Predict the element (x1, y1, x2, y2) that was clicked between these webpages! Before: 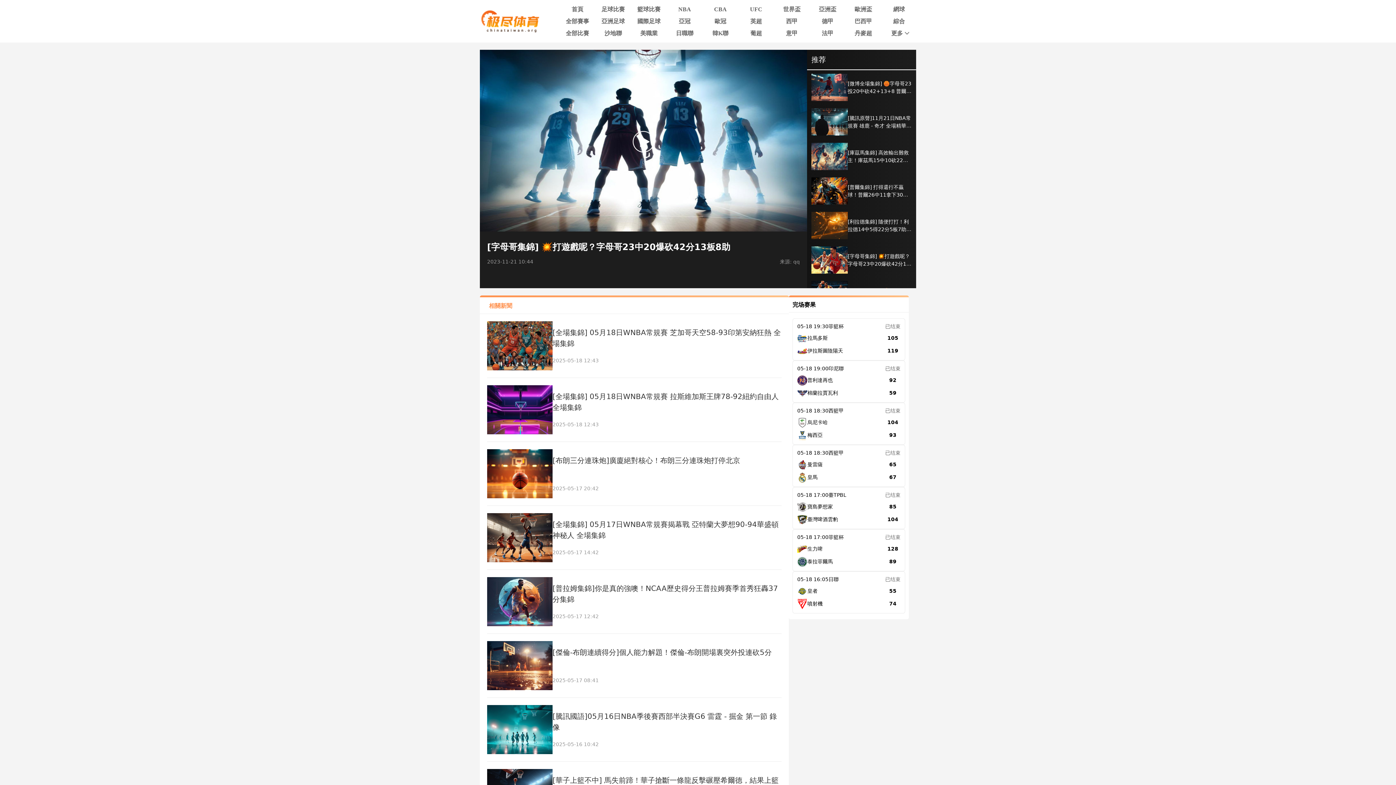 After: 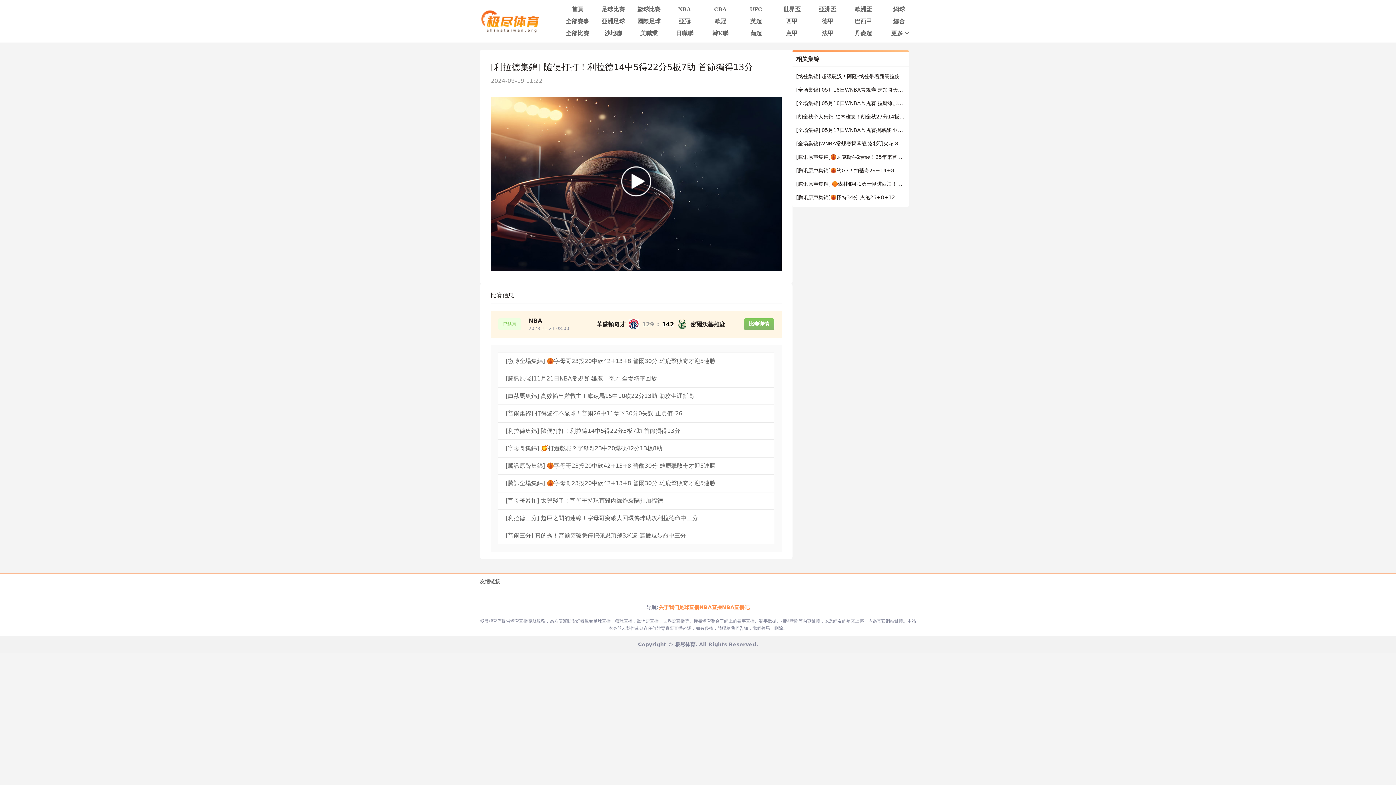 Action: label: [利拉德集錦] 隨便打打！利拉德14中5得22分5板7助 首節獨得13分 bbox: (807, 208, 916, 242)